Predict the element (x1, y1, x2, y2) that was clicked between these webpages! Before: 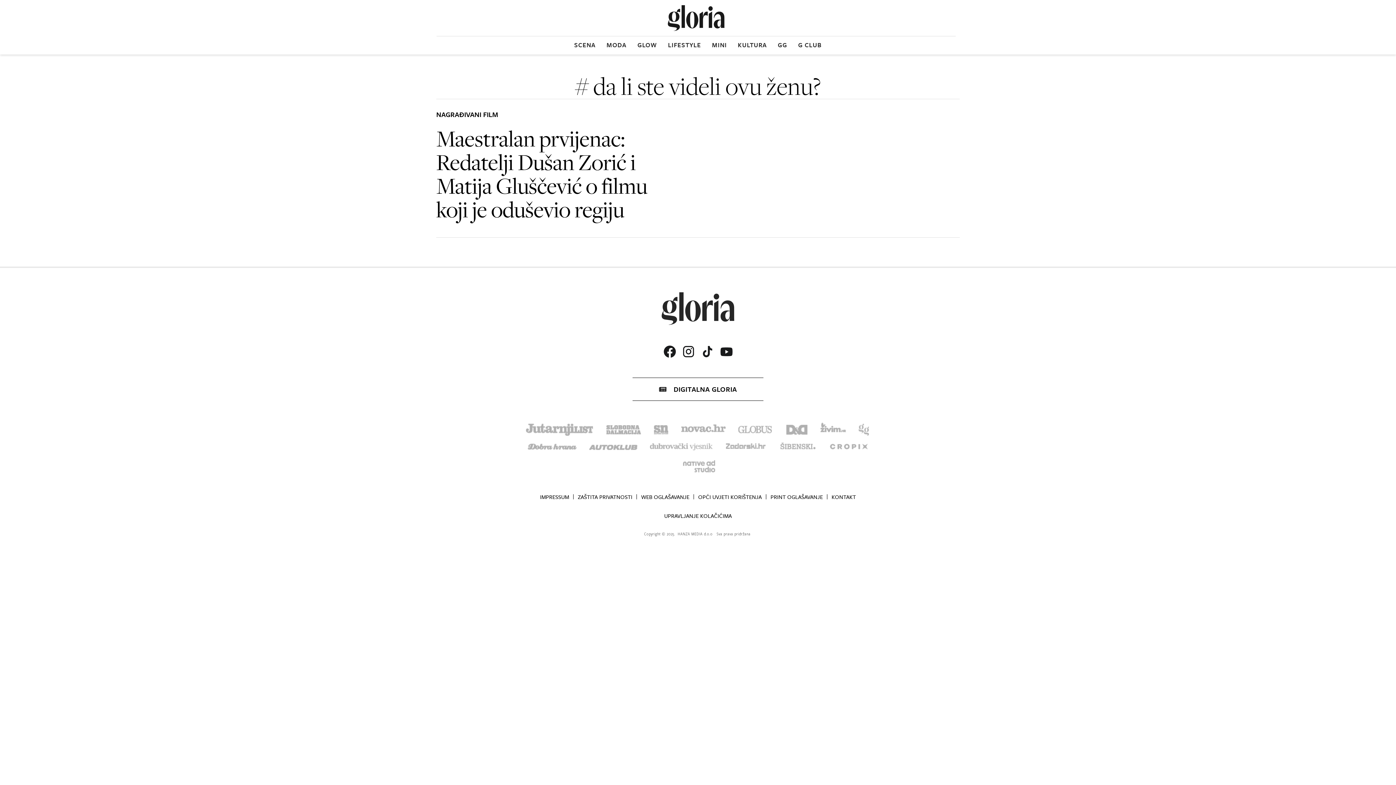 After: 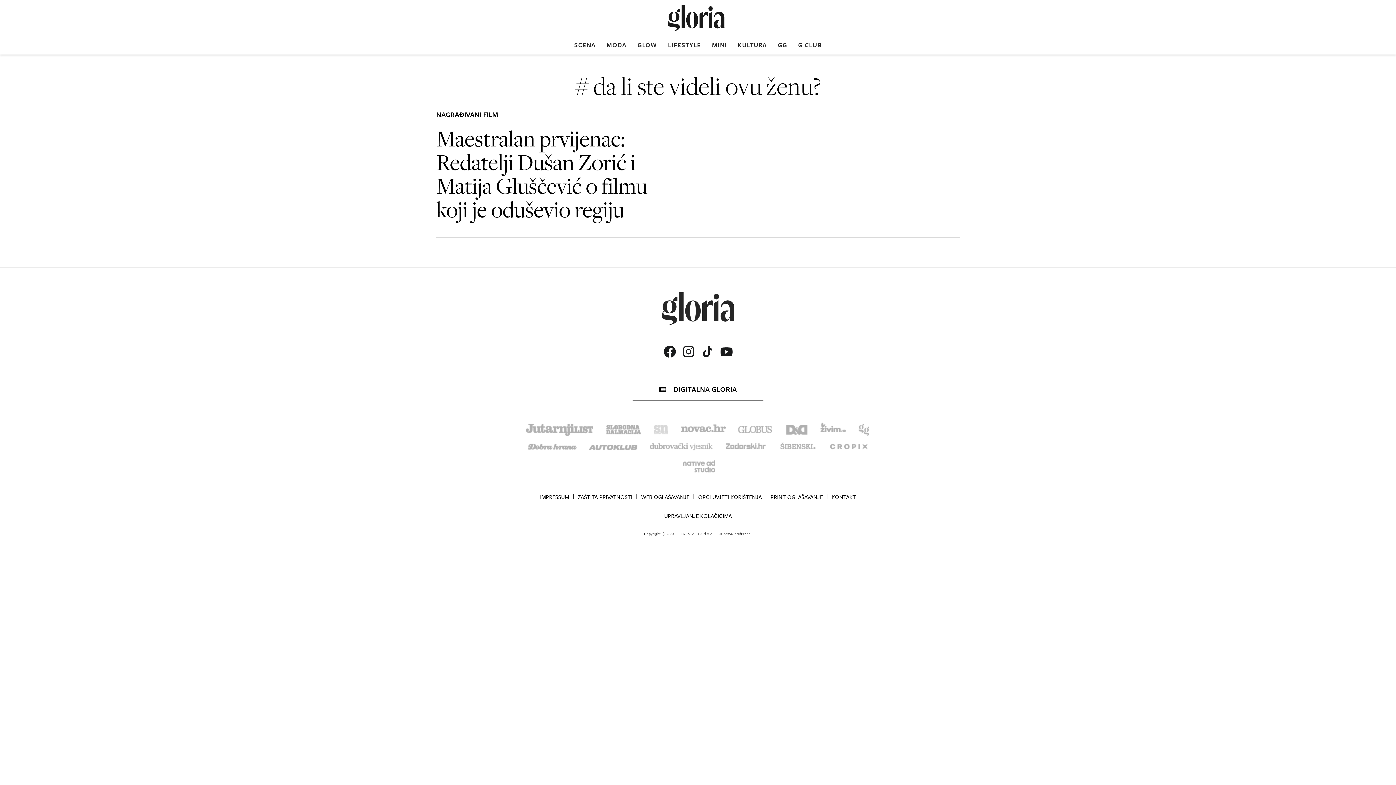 Action: bbox: (653, 421, 669, 436)